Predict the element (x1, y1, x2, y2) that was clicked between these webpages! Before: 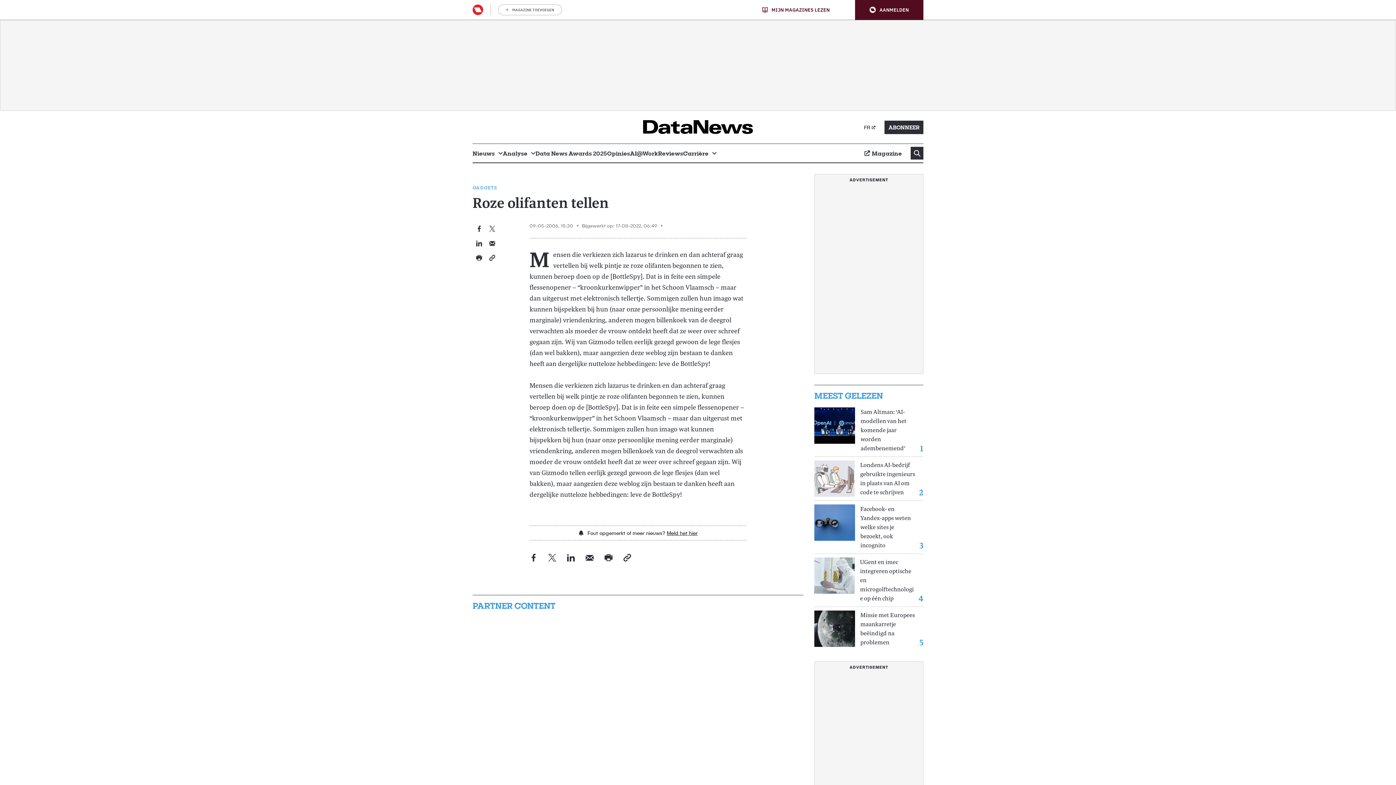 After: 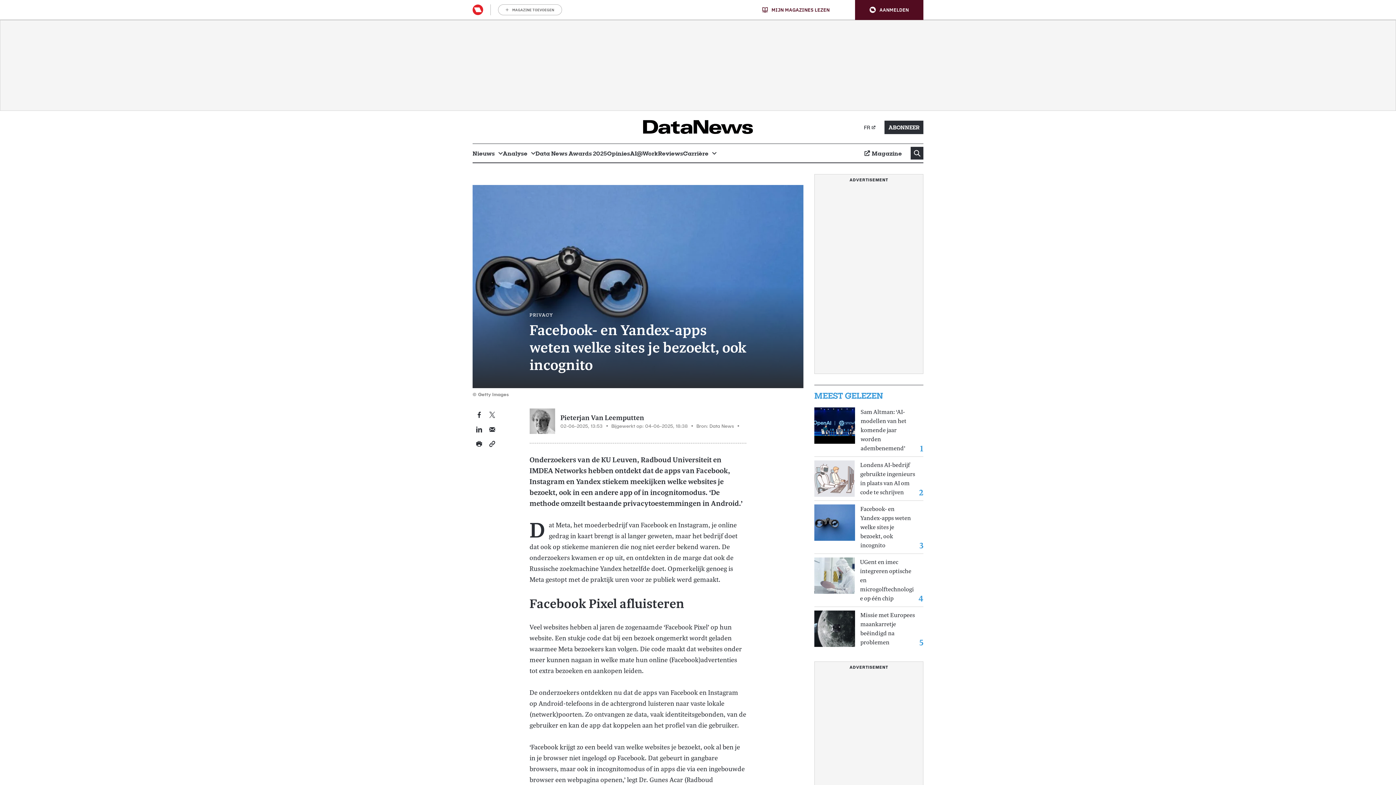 Action: bbox: (814, 504, 855, 541)